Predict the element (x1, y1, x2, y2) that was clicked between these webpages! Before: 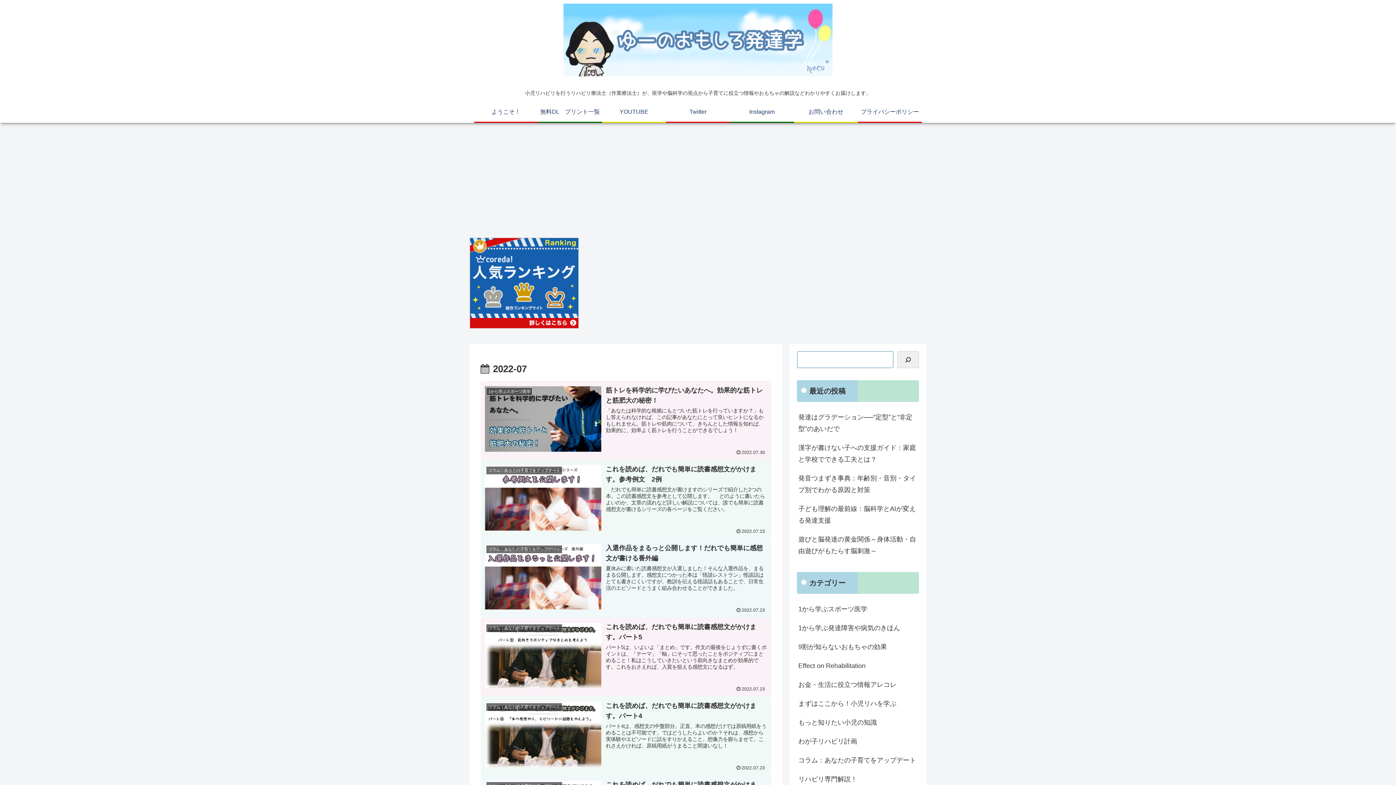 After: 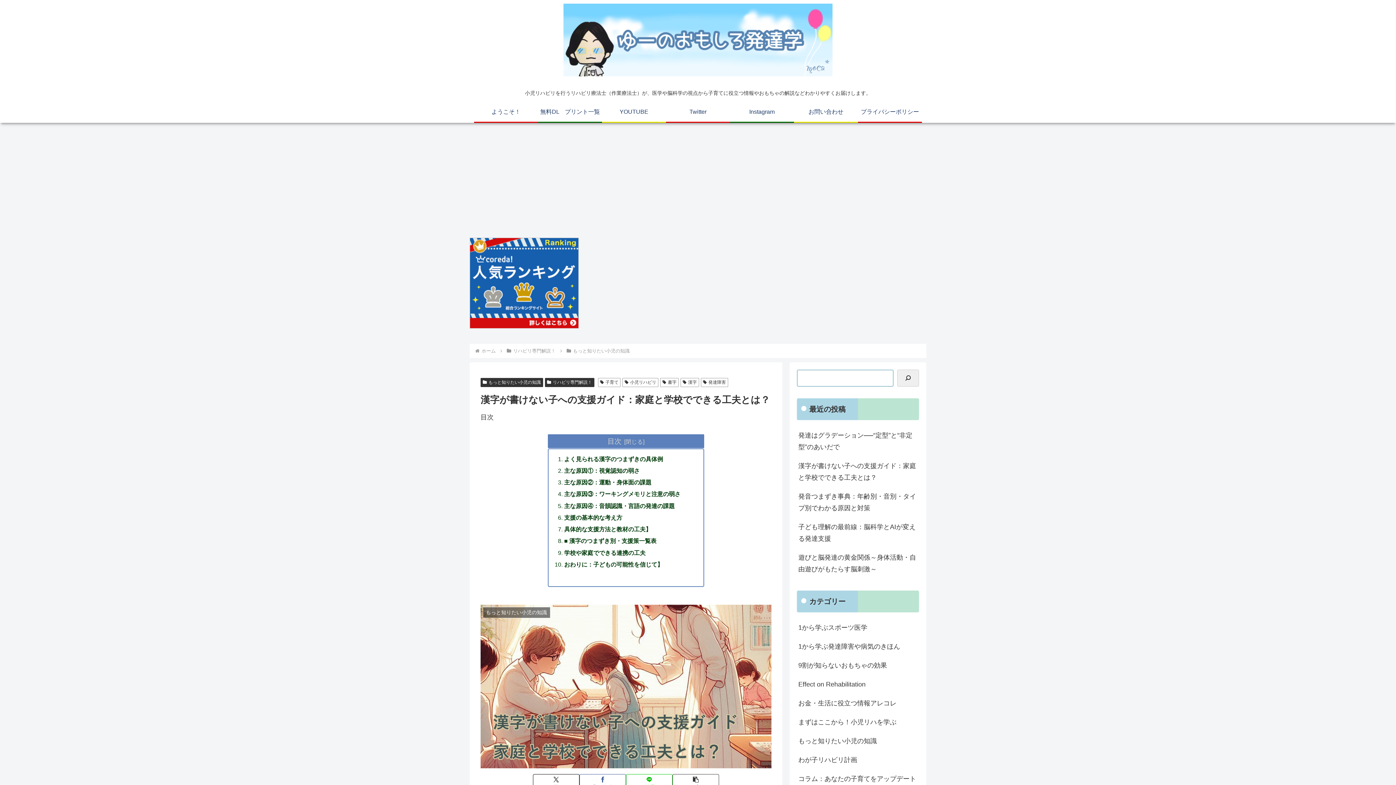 Action: bbox: (797, 438, 919, 468) label: 漢字が書けない子への支援ガイド：家庭と学校でできる工夫とは？